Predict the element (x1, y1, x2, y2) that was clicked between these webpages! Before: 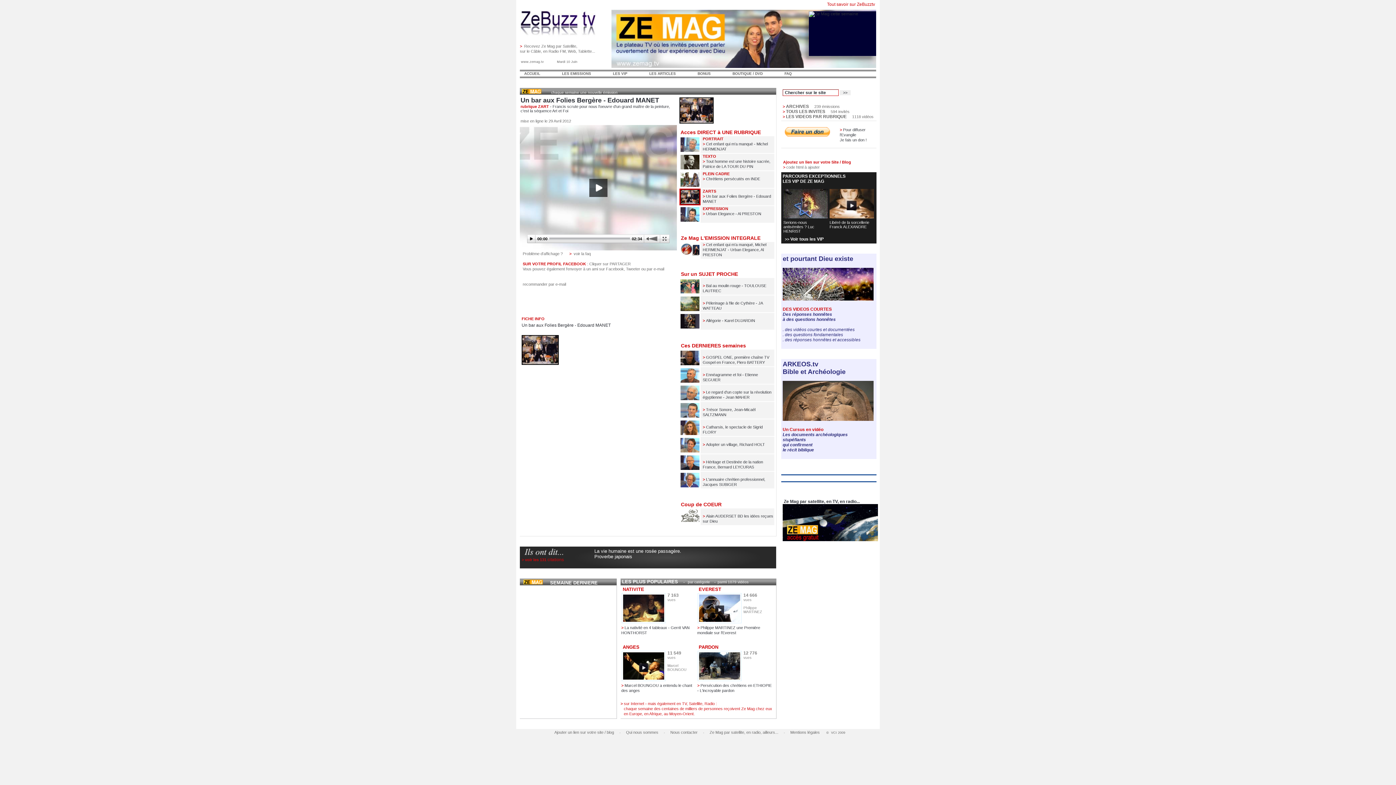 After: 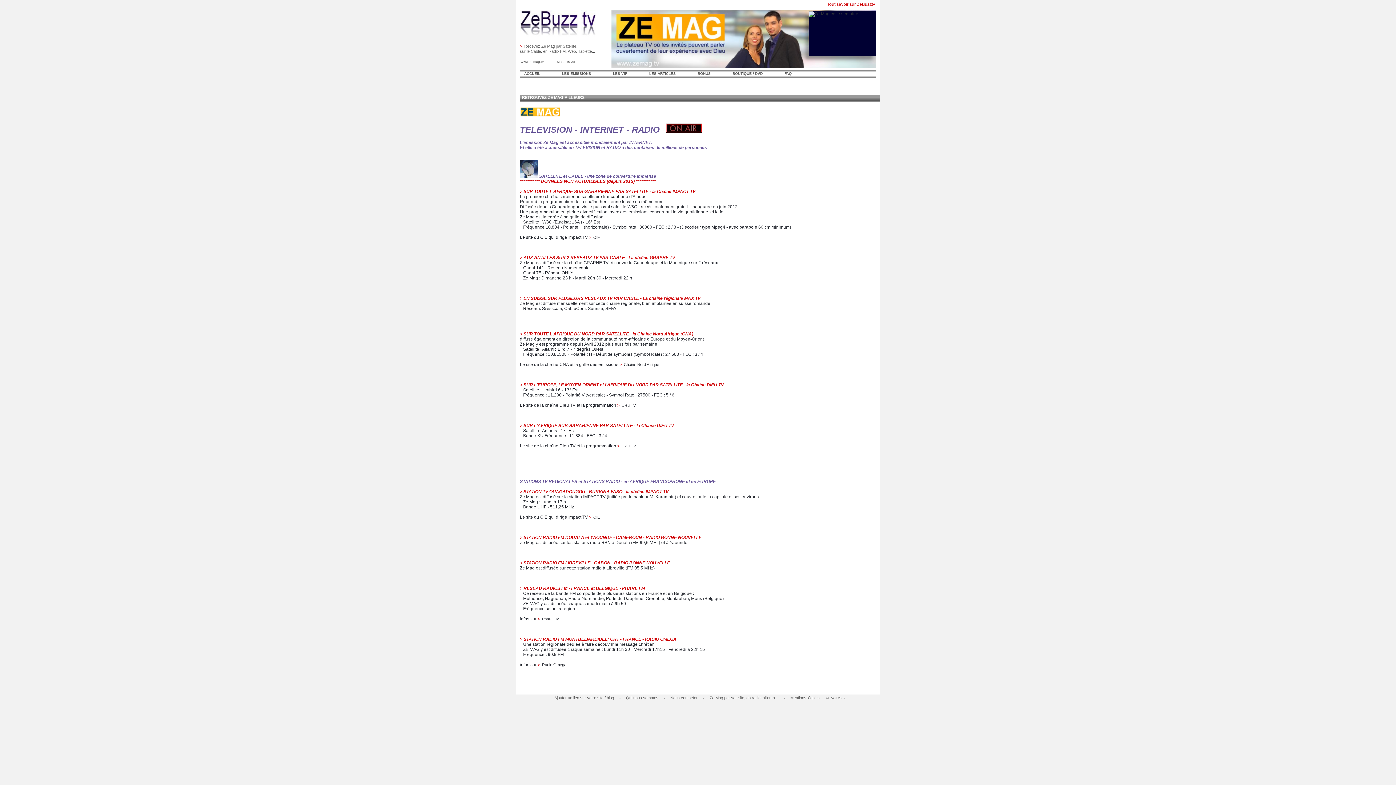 Action: label: Ze Mag par satellite, en radio, ailleurs... bbox: (709, 730, 778, 734)